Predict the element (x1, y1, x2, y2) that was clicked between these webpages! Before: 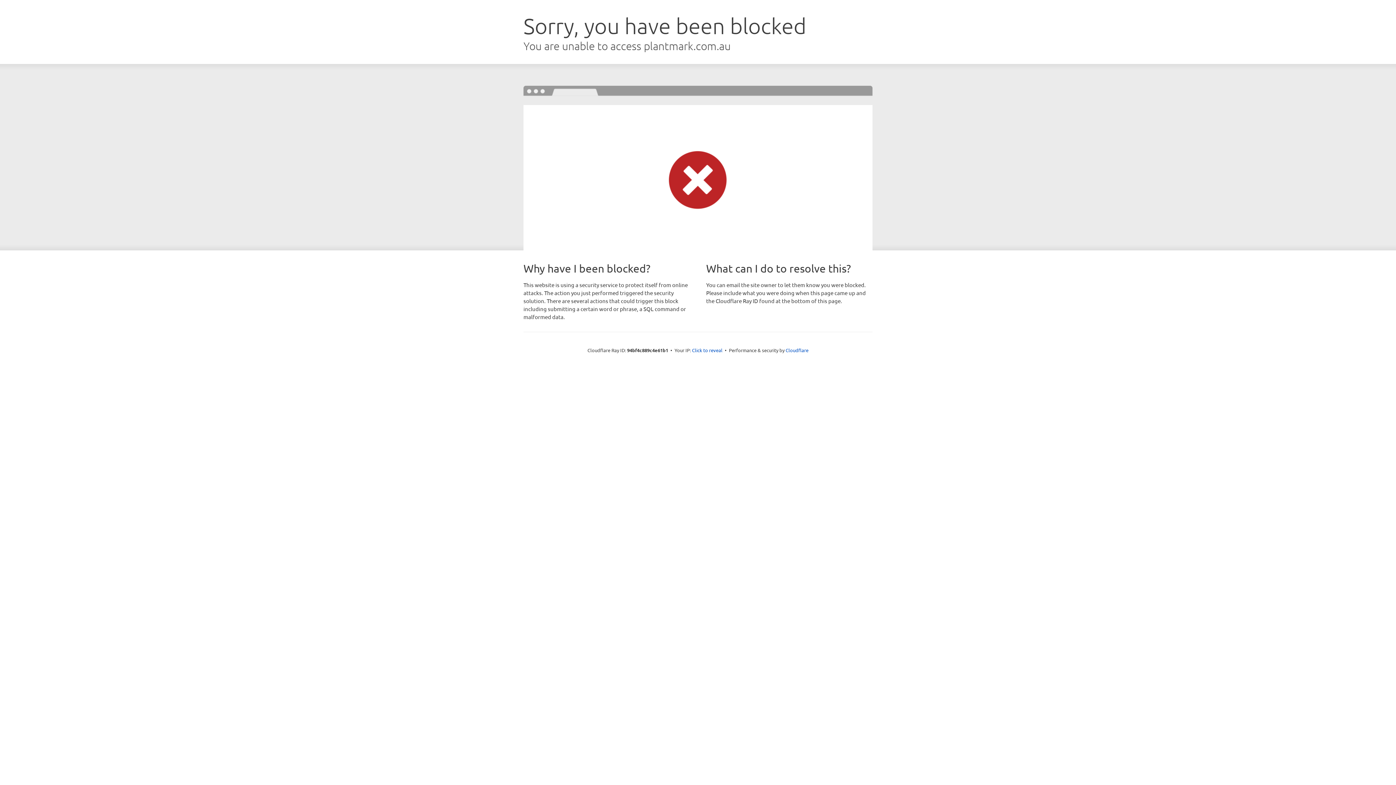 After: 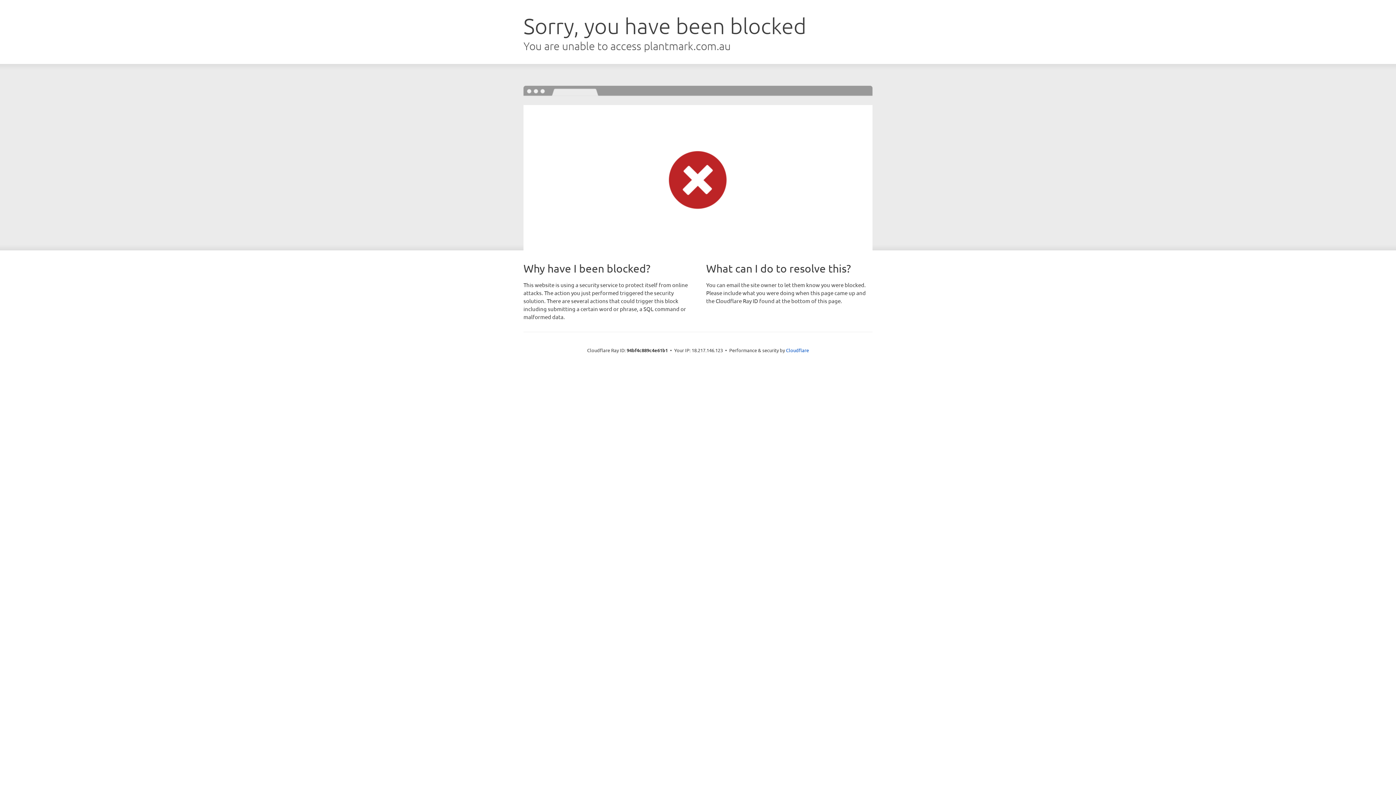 Action: bbox: (692, 346, 722, 353) label: Click to reveal